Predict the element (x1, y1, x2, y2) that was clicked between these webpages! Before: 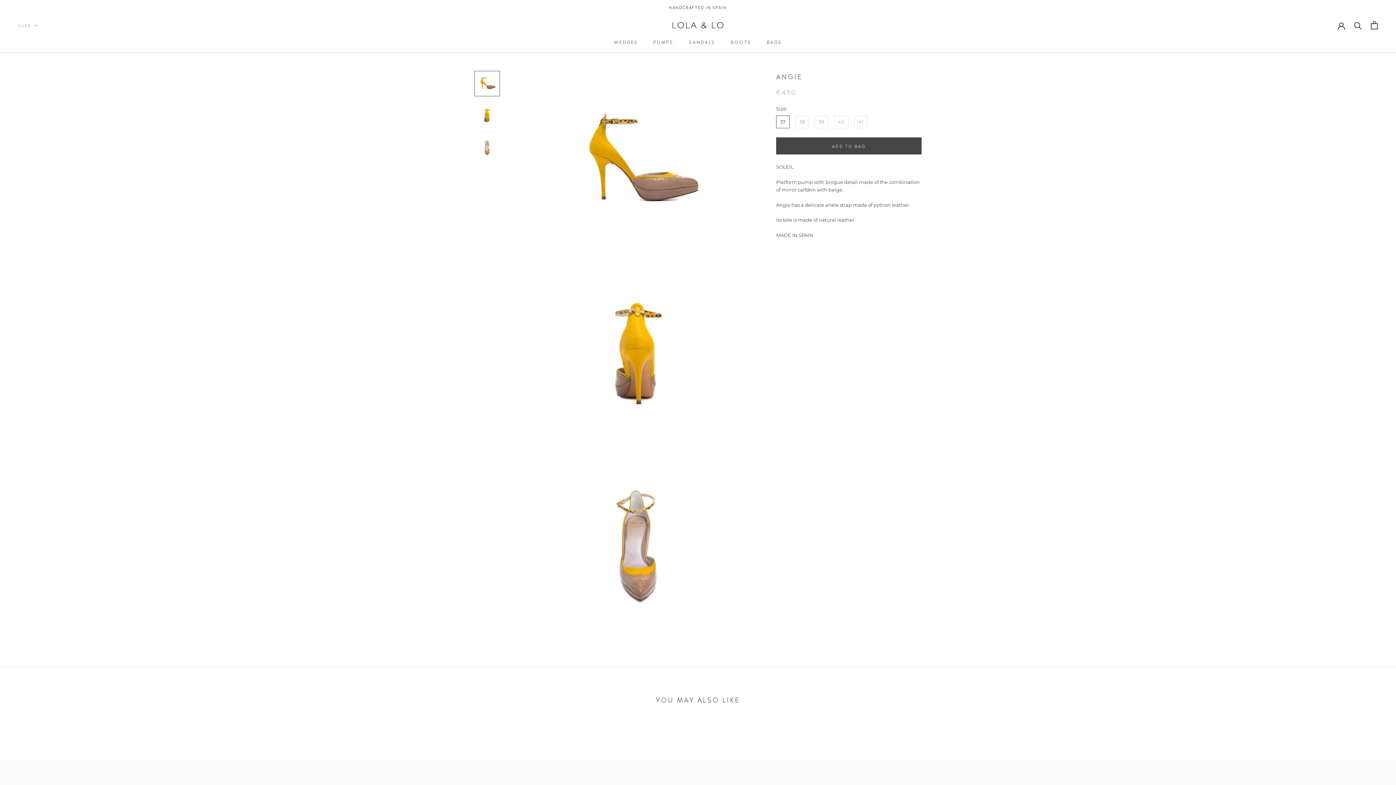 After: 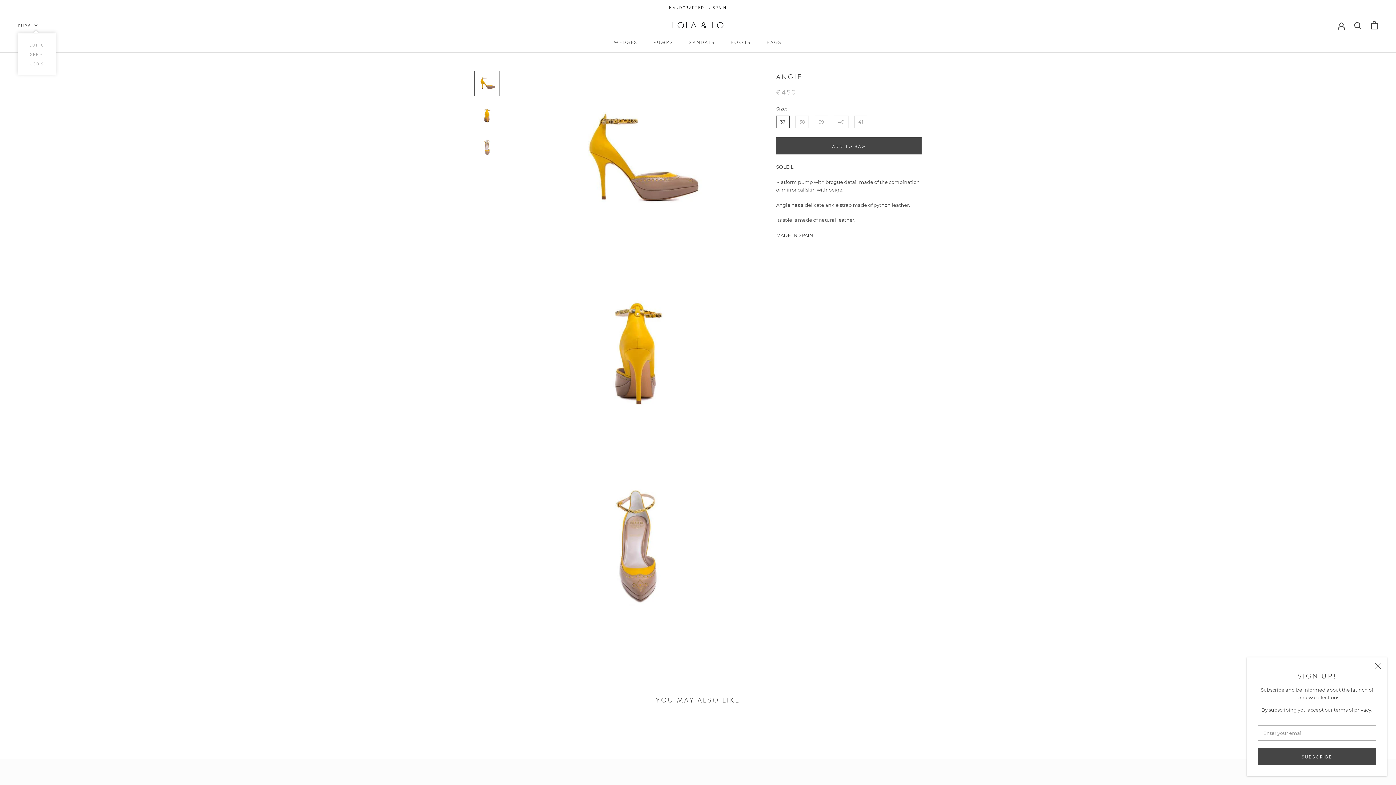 Action: bbox: (18, 21, 37, 29) label: EUR€